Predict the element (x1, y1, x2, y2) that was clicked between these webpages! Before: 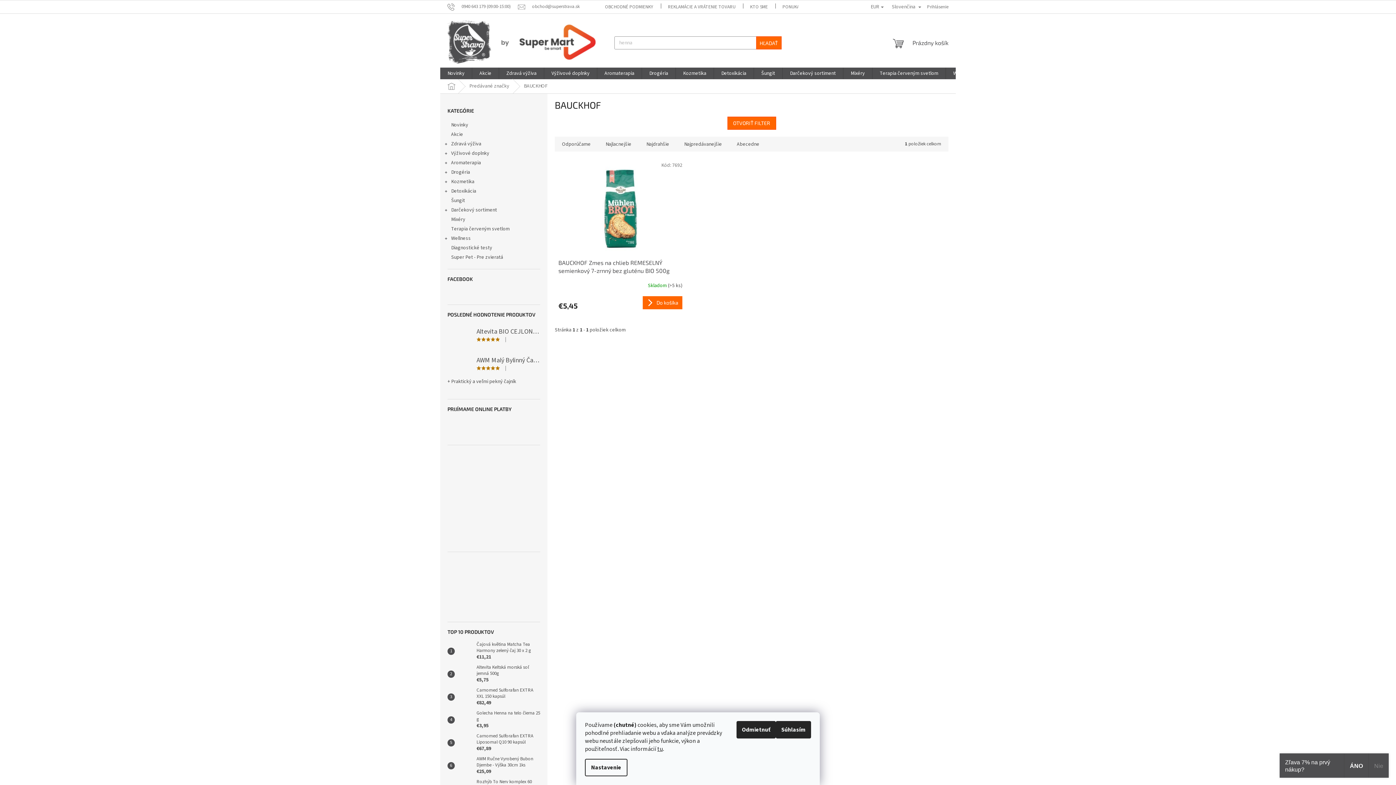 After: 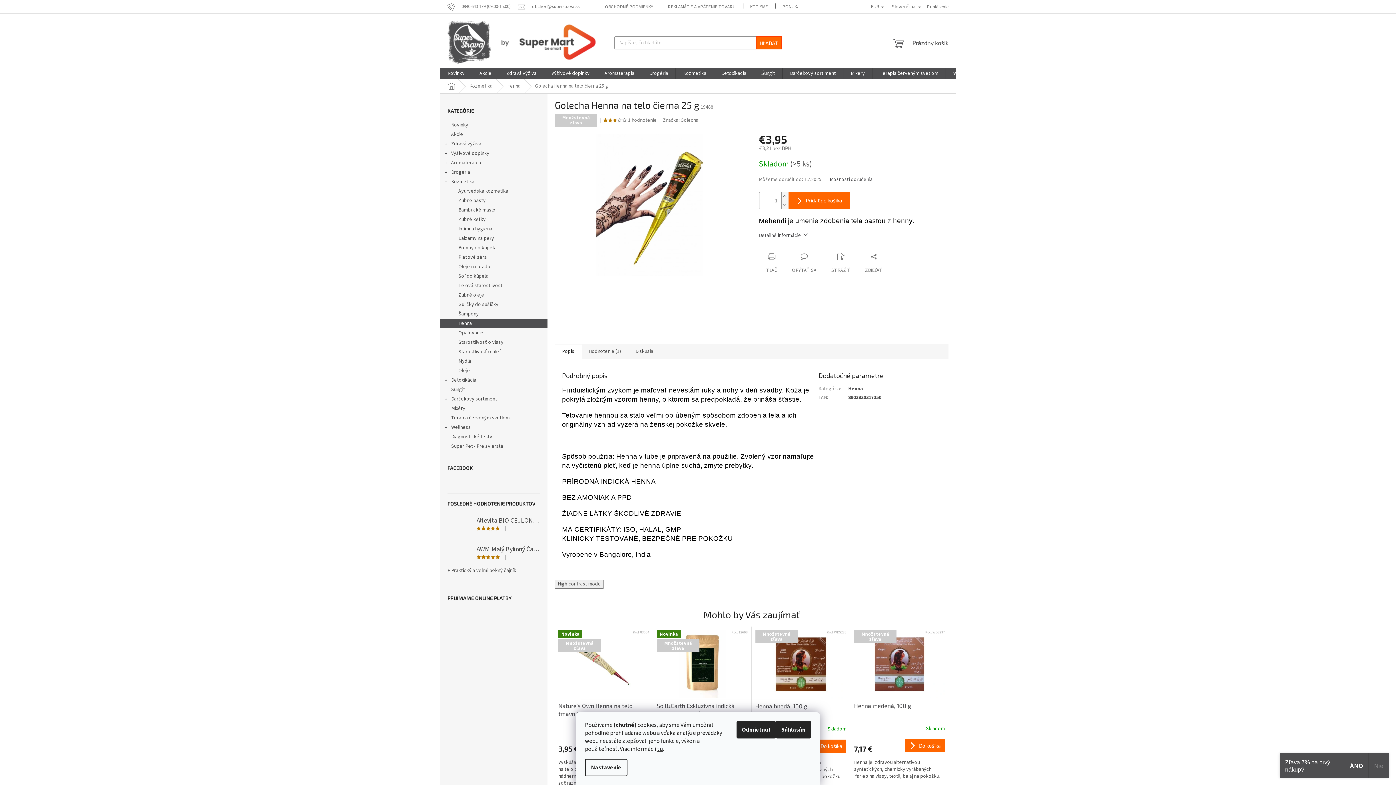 Action: bbox: (454, 712, 473, 727)